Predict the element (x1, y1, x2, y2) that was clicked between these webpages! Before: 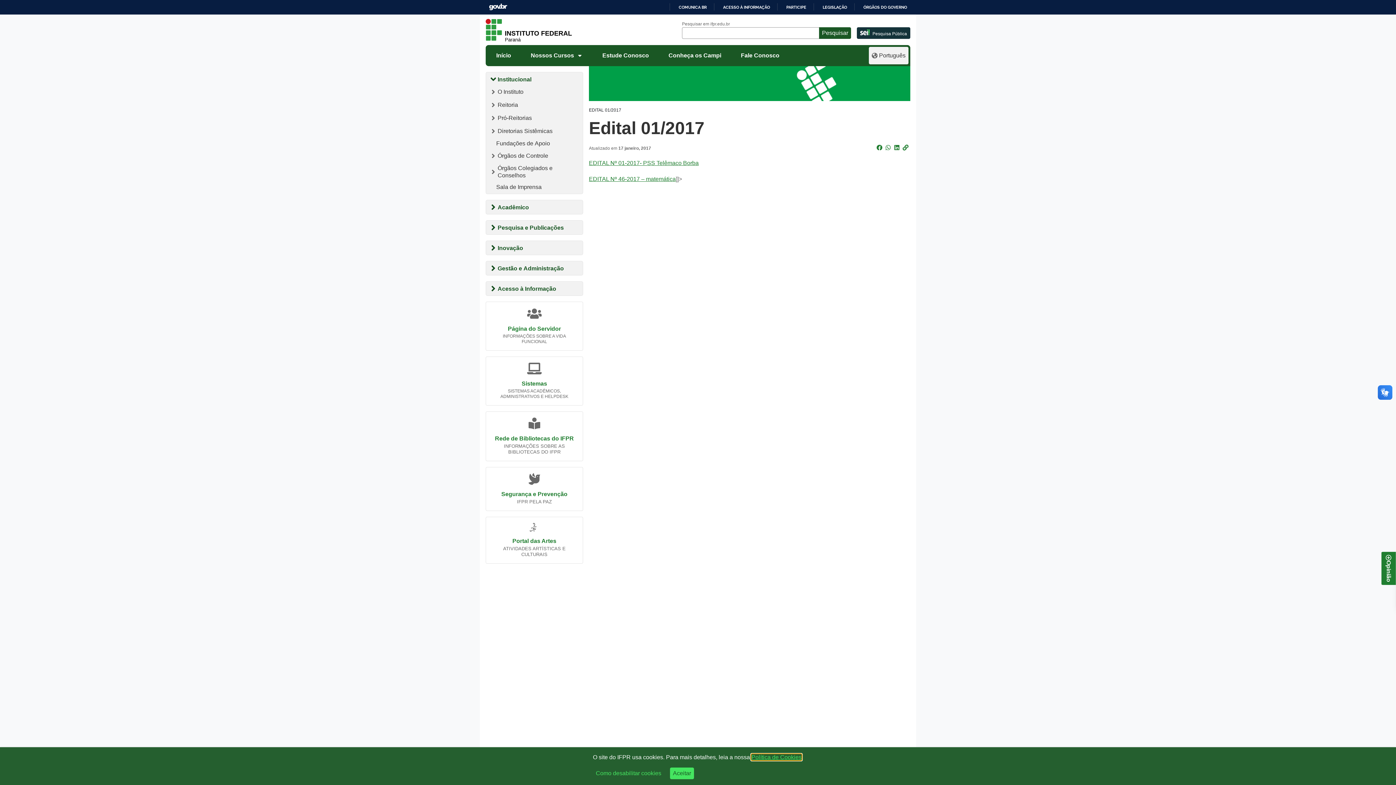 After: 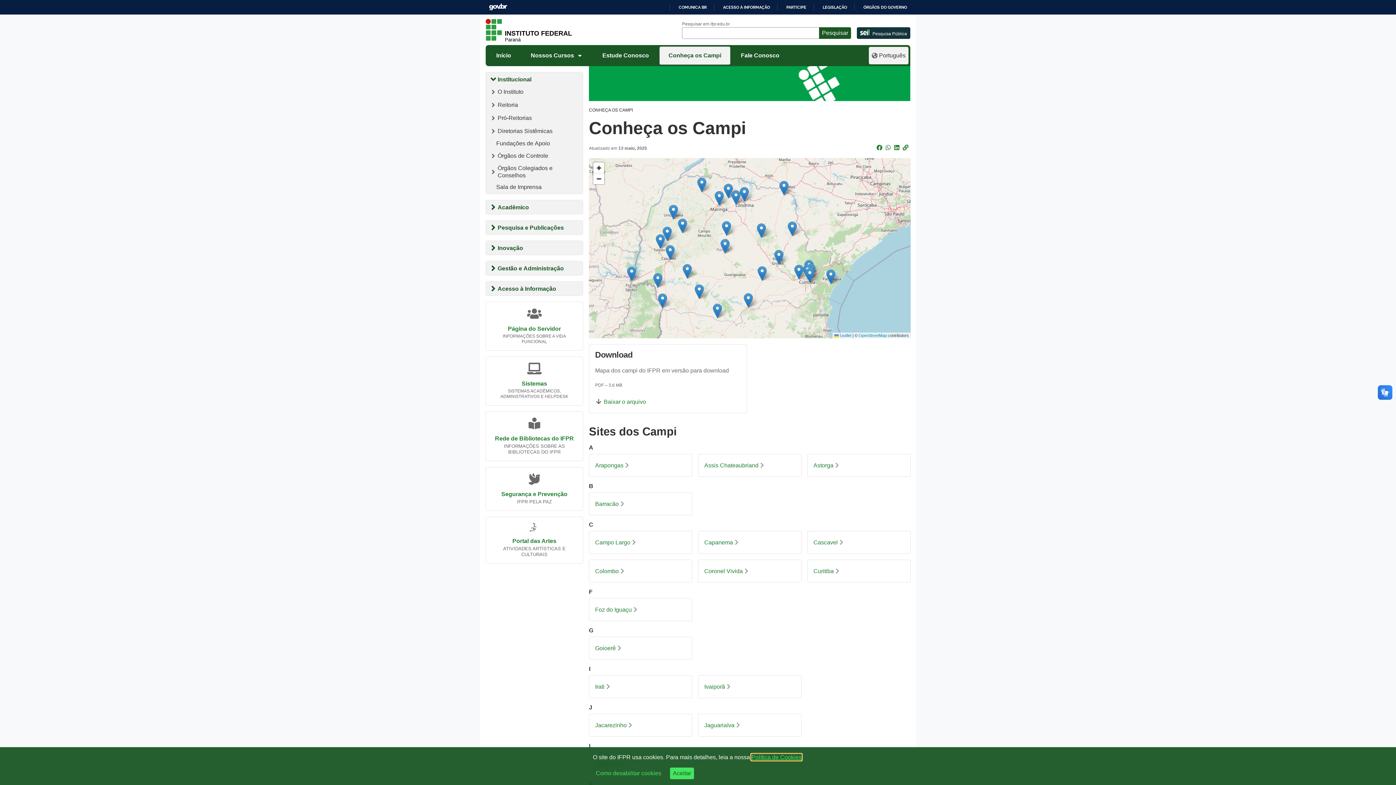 Action: label: Conheça os Campi bbox: (660, 46, 730, 61)